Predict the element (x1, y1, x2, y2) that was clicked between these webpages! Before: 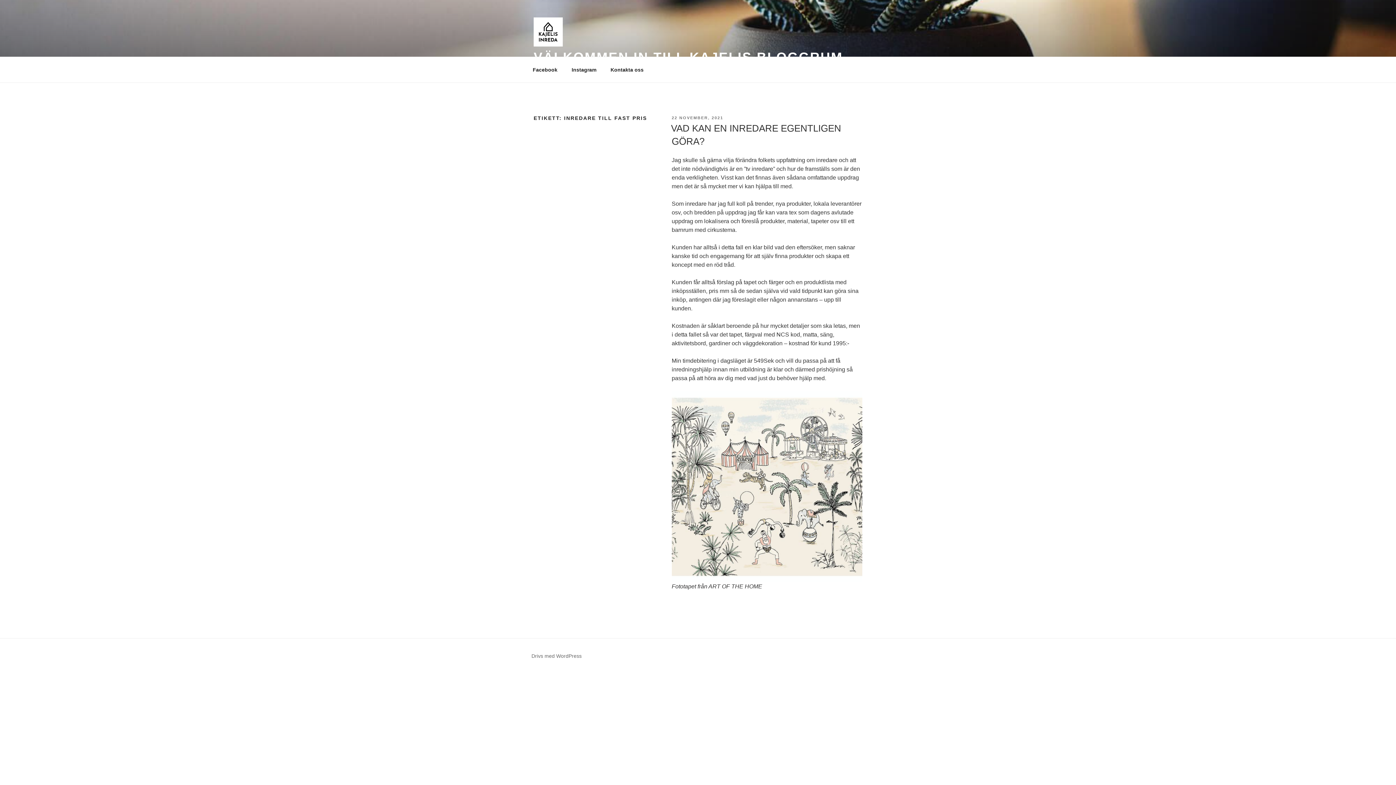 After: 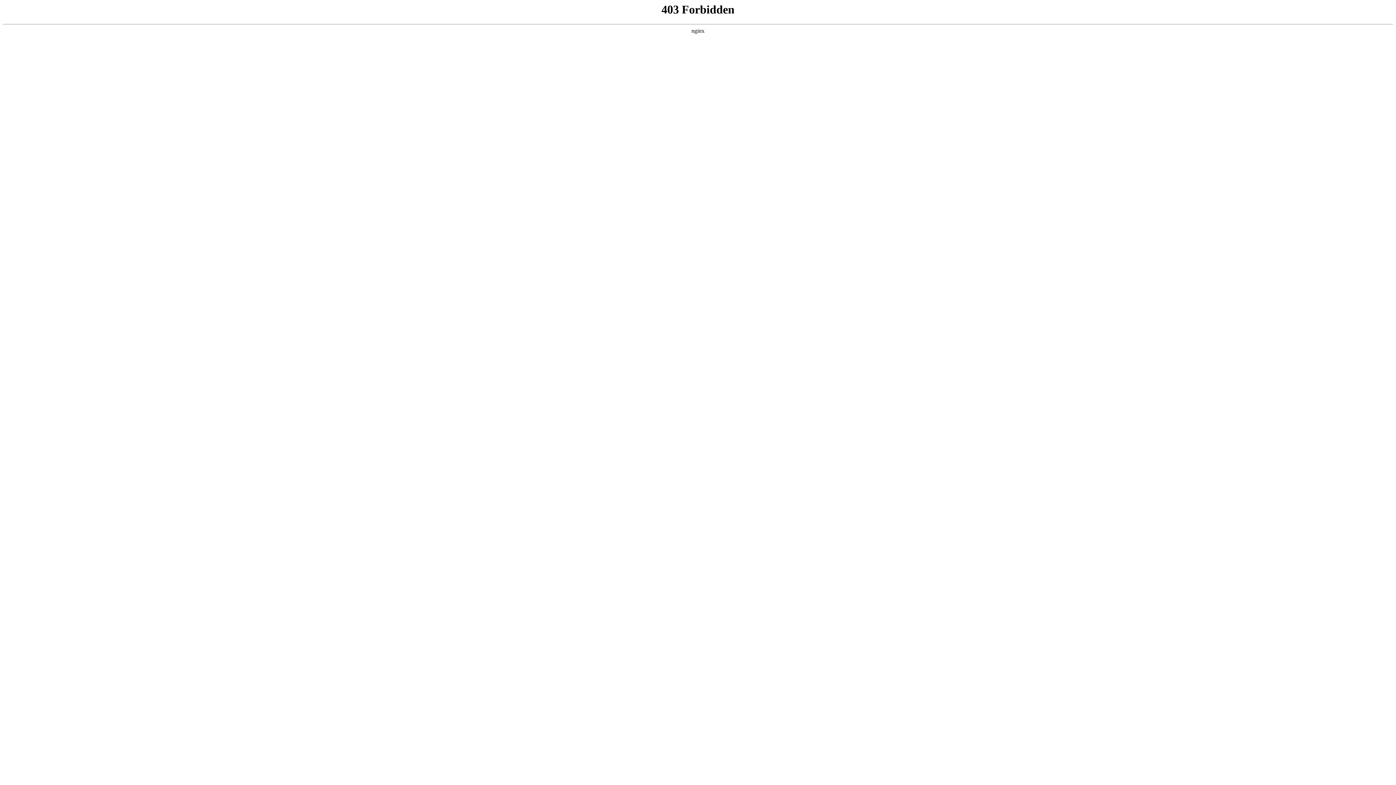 Action: label: Drivs med WordPress bbox: (531, 653, 581, 659)